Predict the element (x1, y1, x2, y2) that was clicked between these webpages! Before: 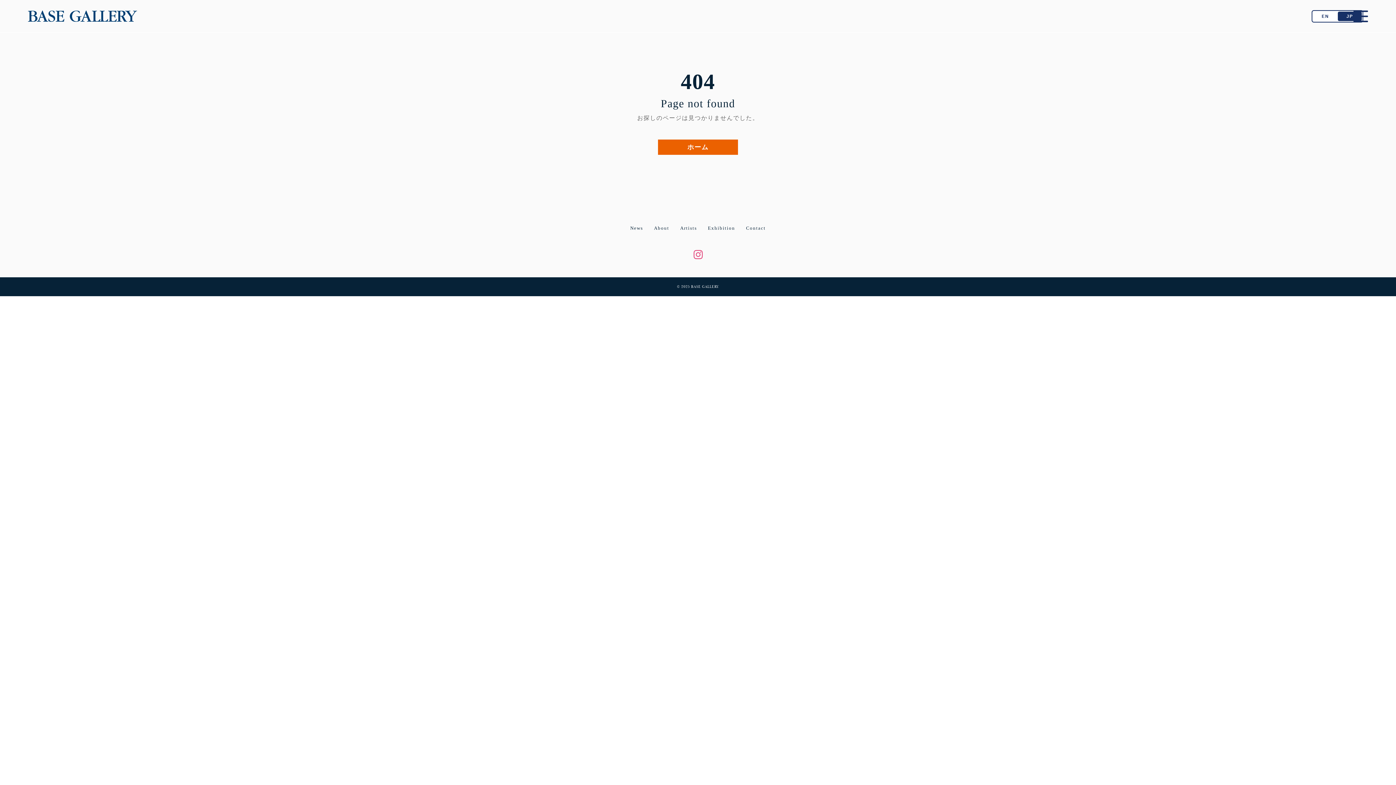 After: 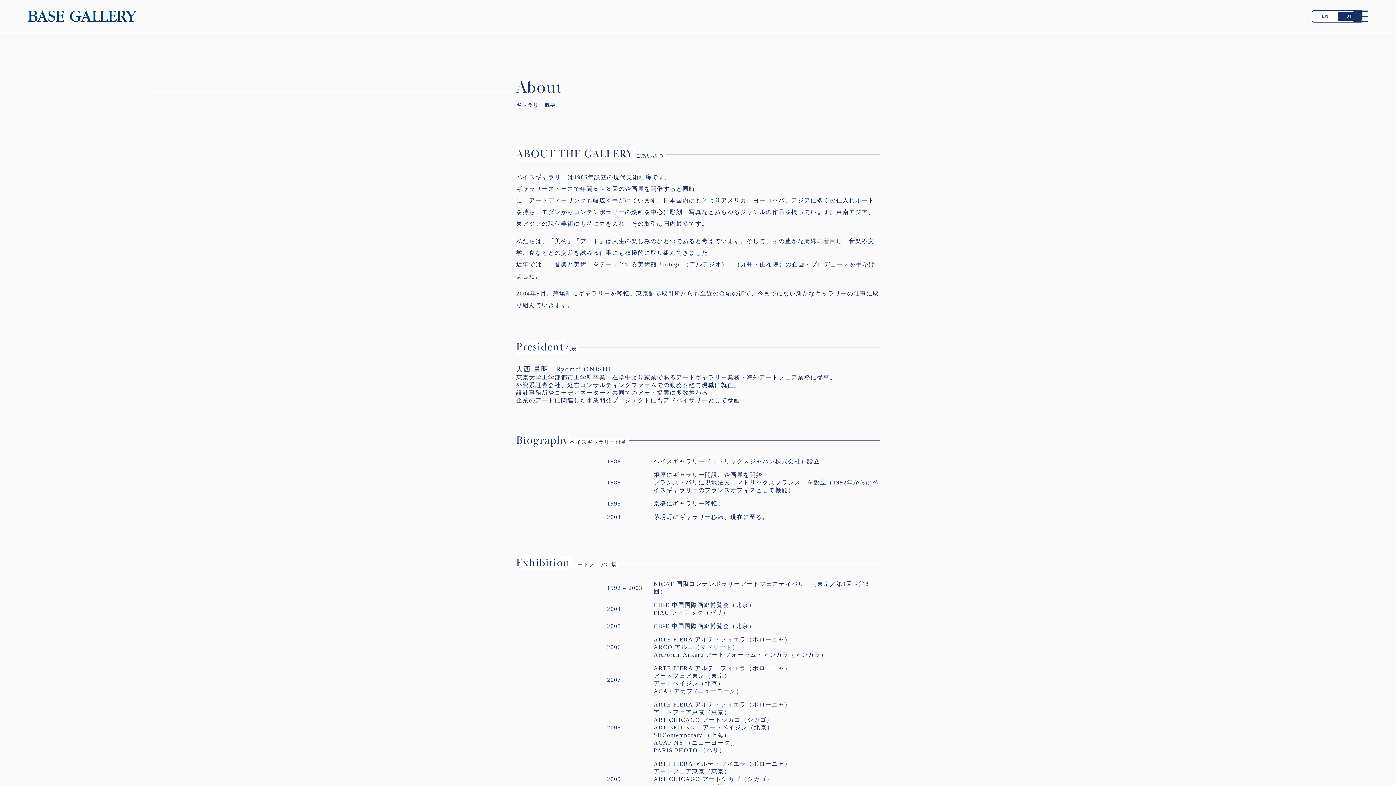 Action: label: About bbox: (654, 225, 669, 230)